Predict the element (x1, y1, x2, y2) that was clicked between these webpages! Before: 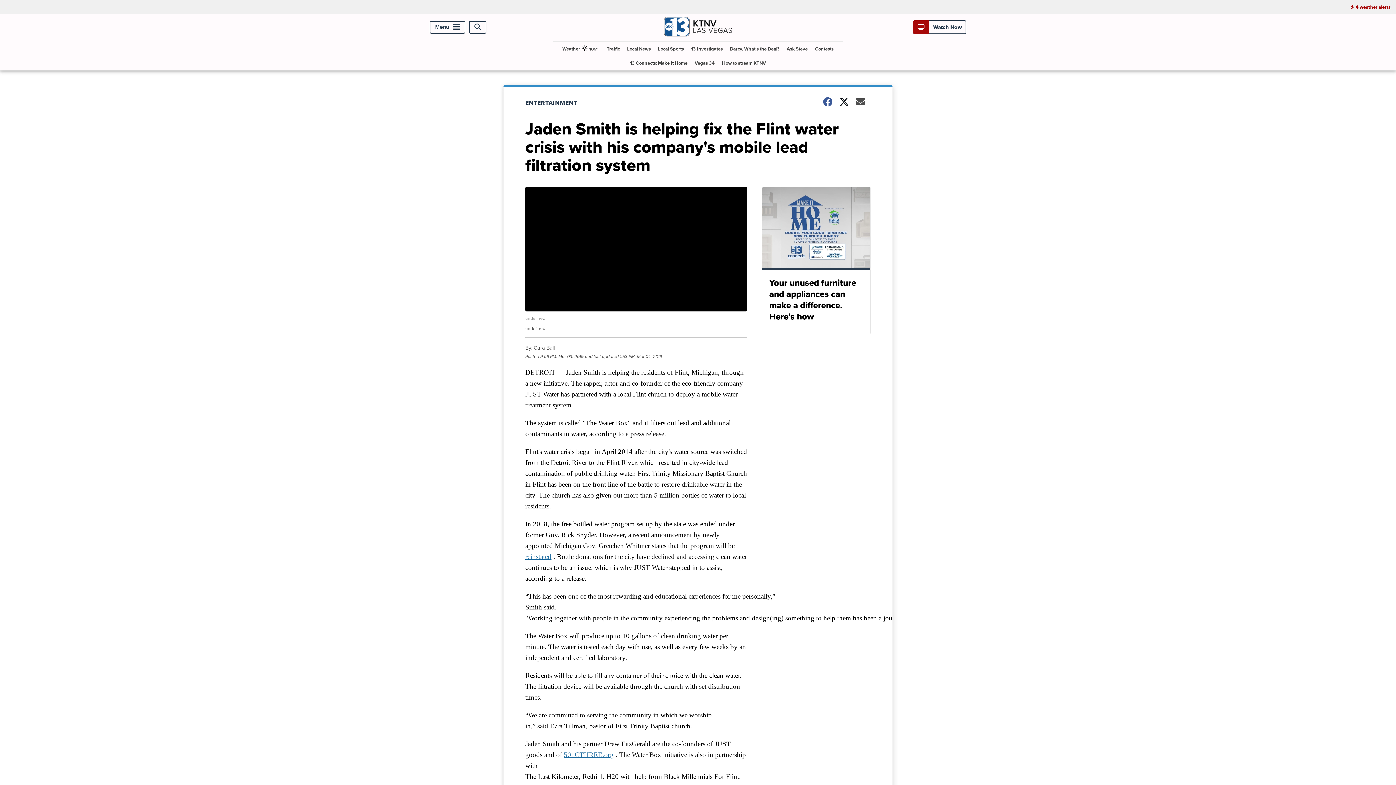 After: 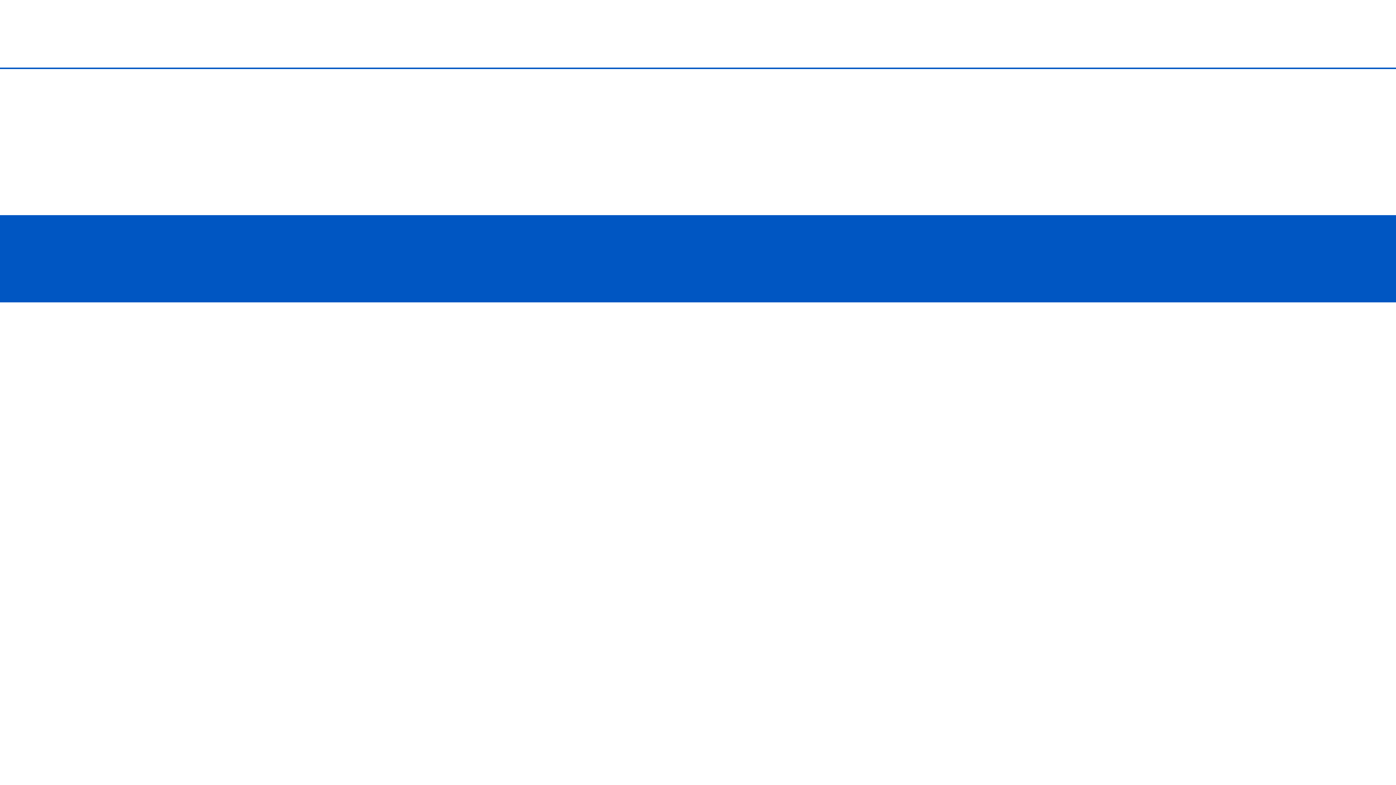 Action: bbox: (692, 56, 717, 70) label: Vegas 34